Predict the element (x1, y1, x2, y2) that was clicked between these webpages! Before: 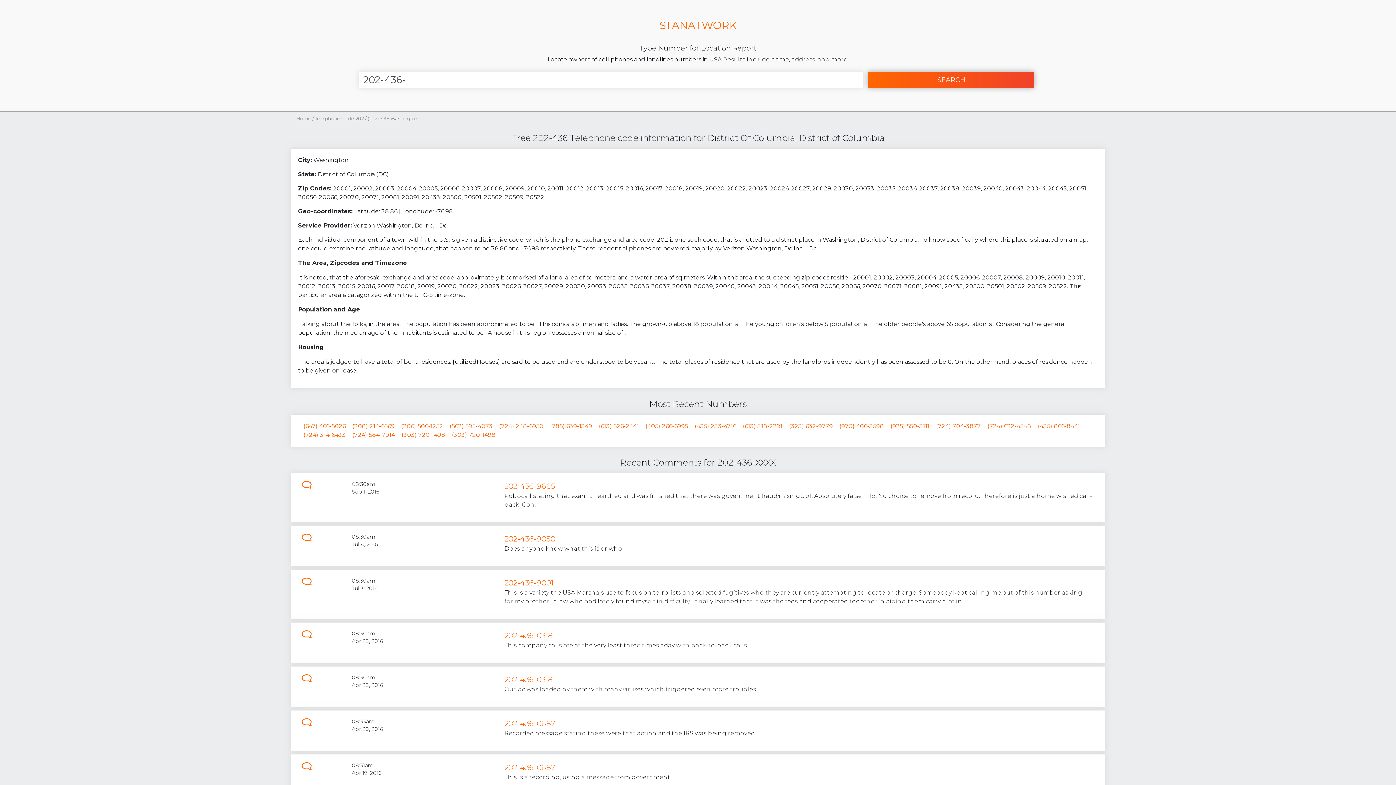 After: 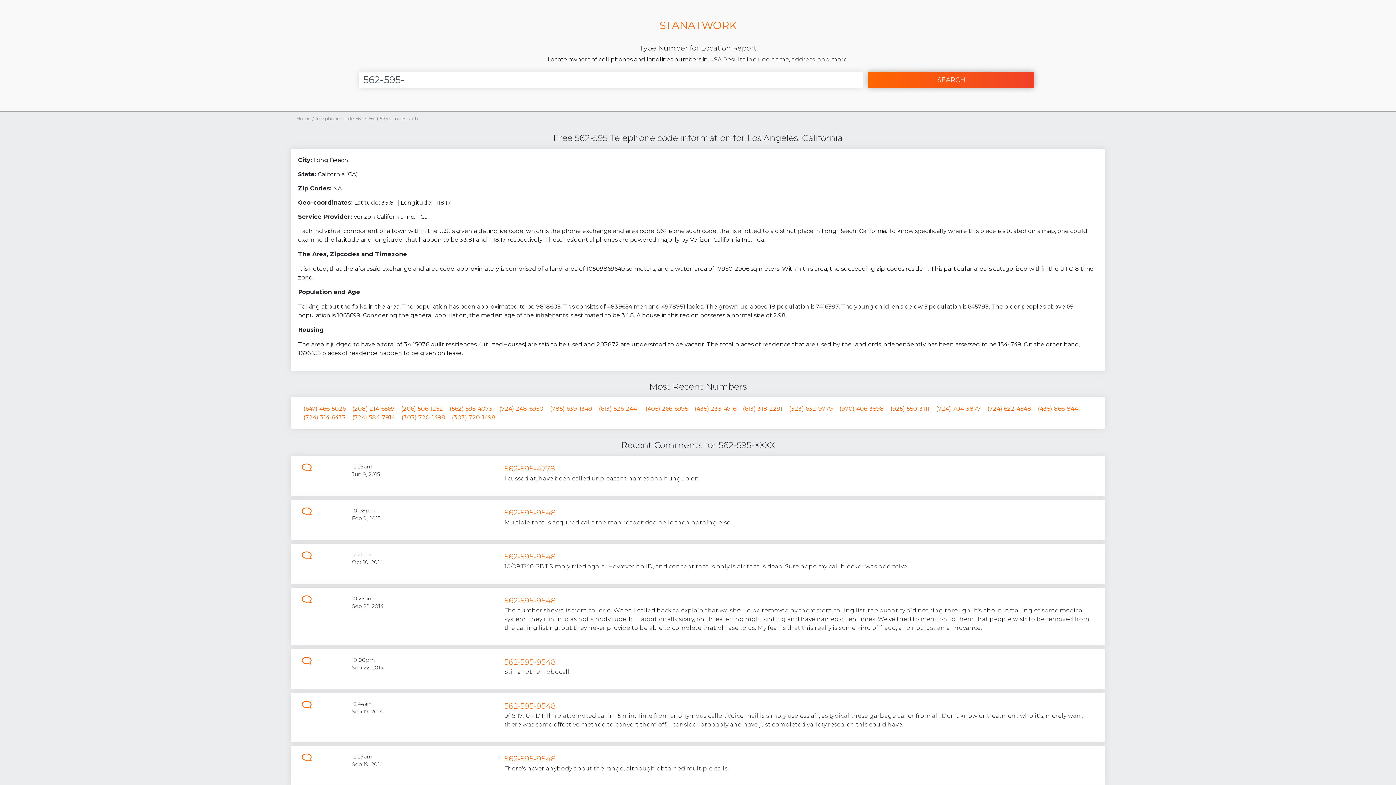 Action: label: (562) 595-4073 bbox: (449, 422, 492, 429)